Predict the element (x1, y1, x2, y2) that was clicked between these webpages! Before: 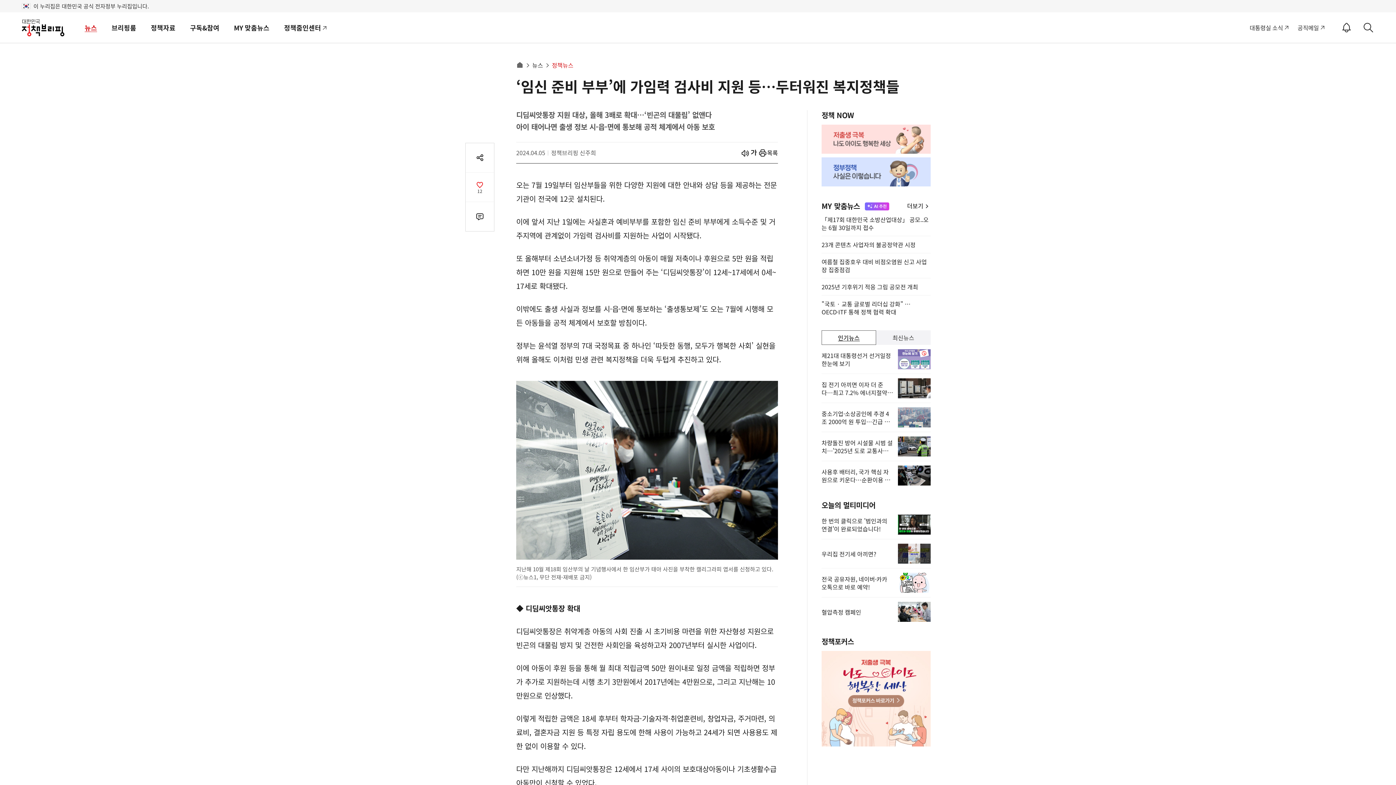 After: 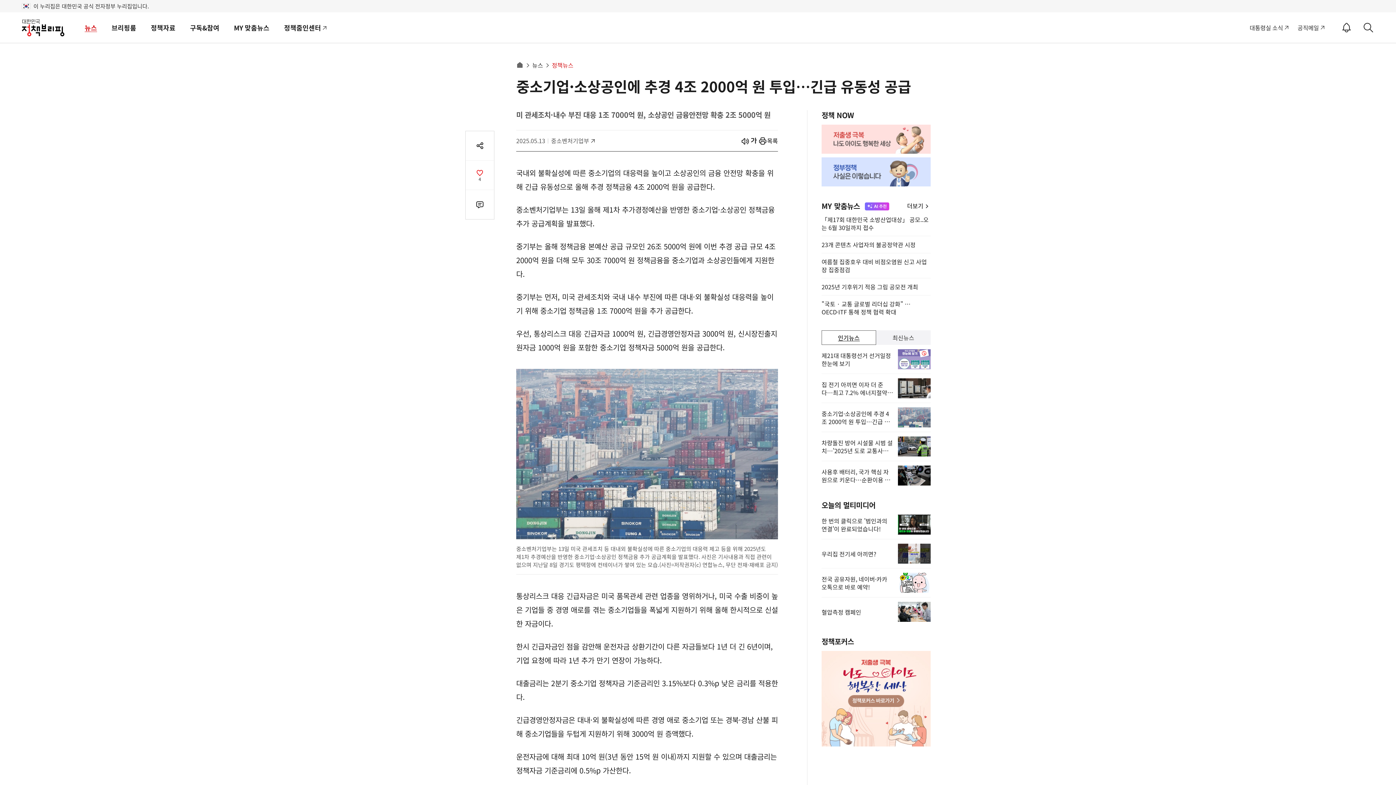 Action: label: 중소기업·소상공인에 추경 4조 2000억 원 투입…긴급 유동성 공급 bbox: (821, 403, 930, 432)